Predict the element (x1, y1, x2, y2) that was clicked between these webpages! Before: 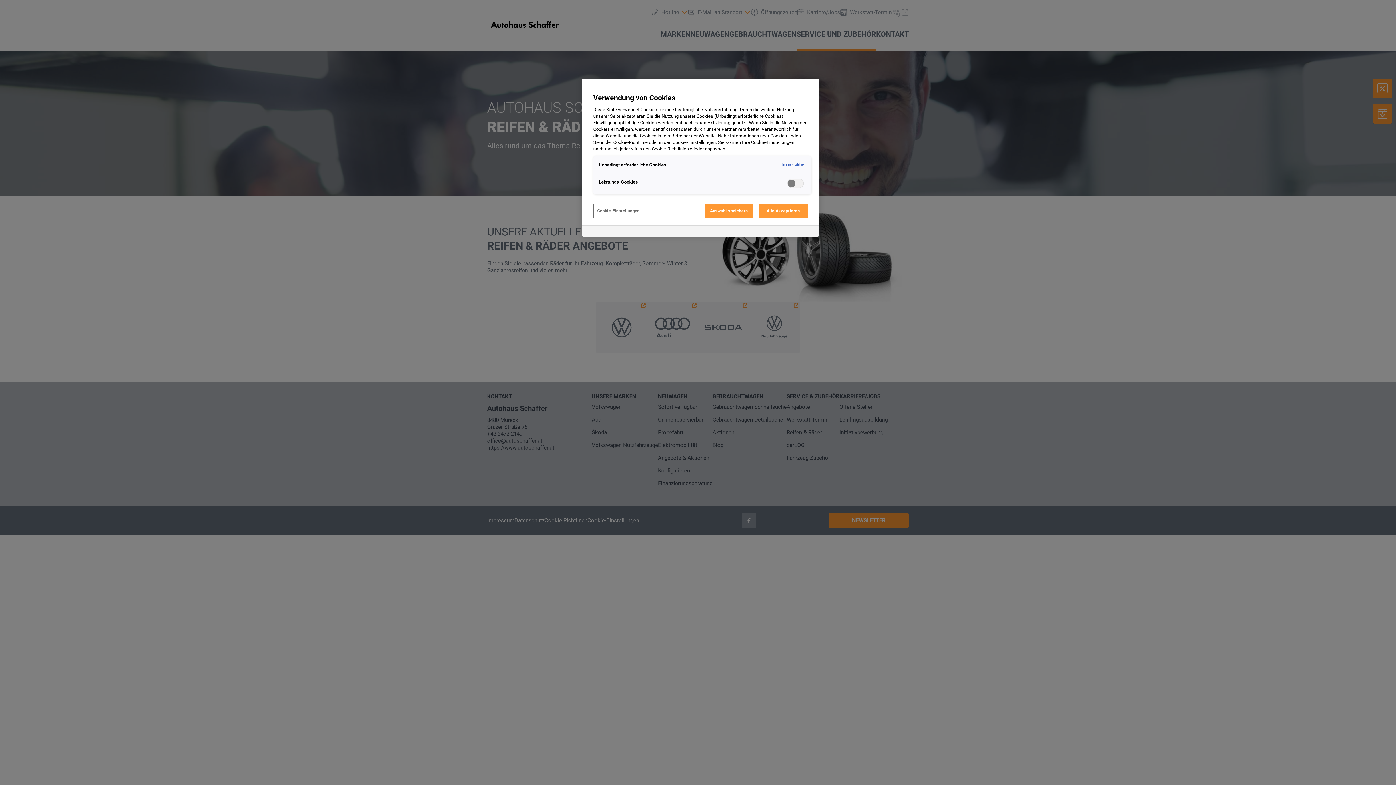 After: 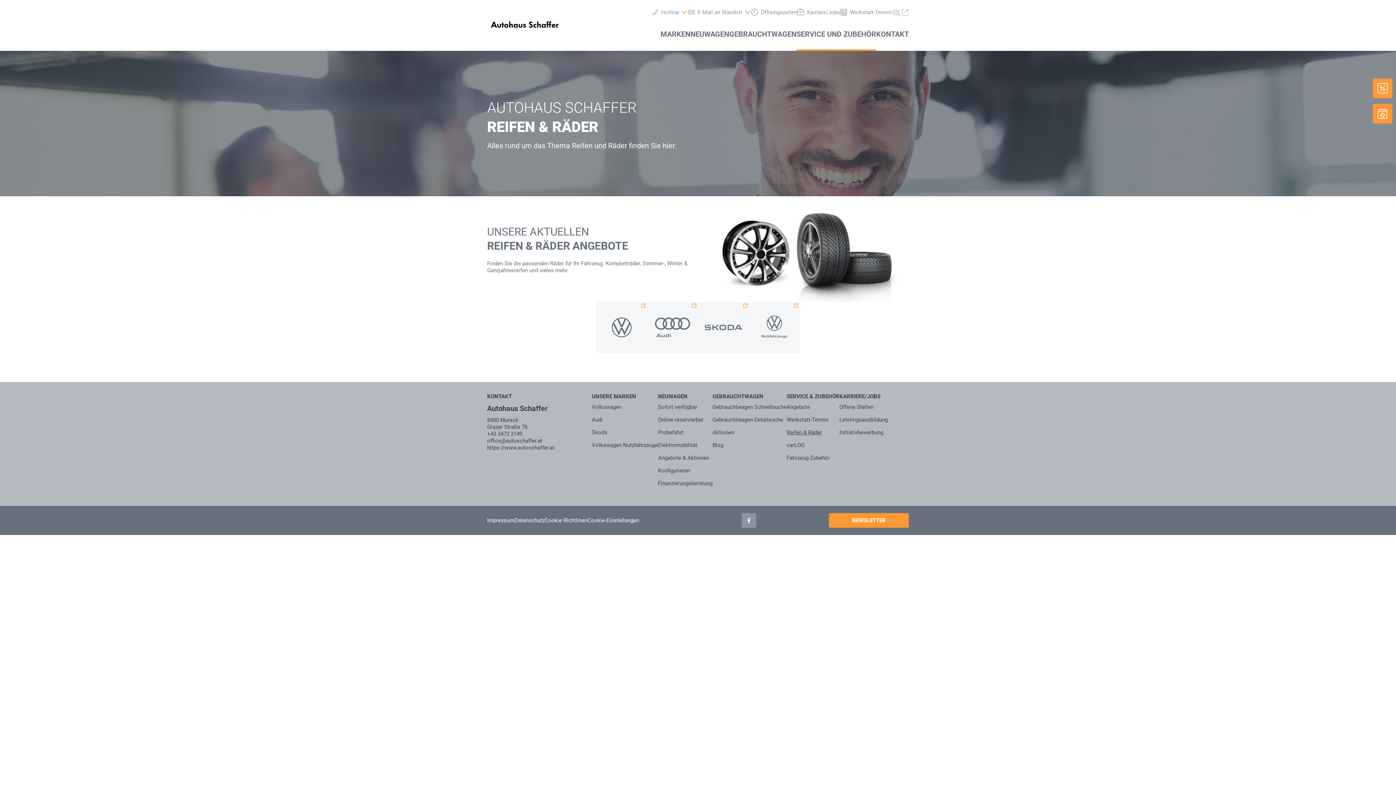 Action: bbox: (758, 203, 808, 218) label: Alle Akzeptieren